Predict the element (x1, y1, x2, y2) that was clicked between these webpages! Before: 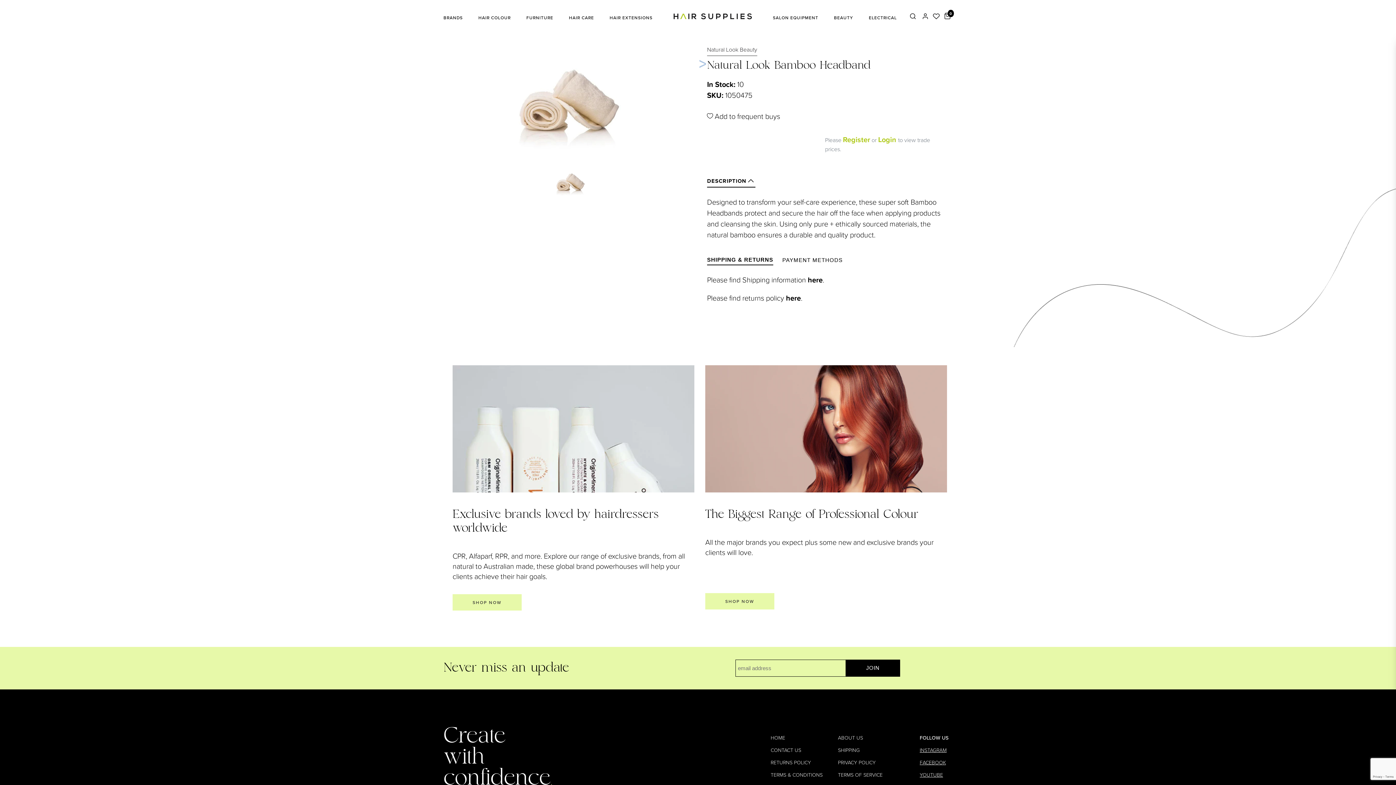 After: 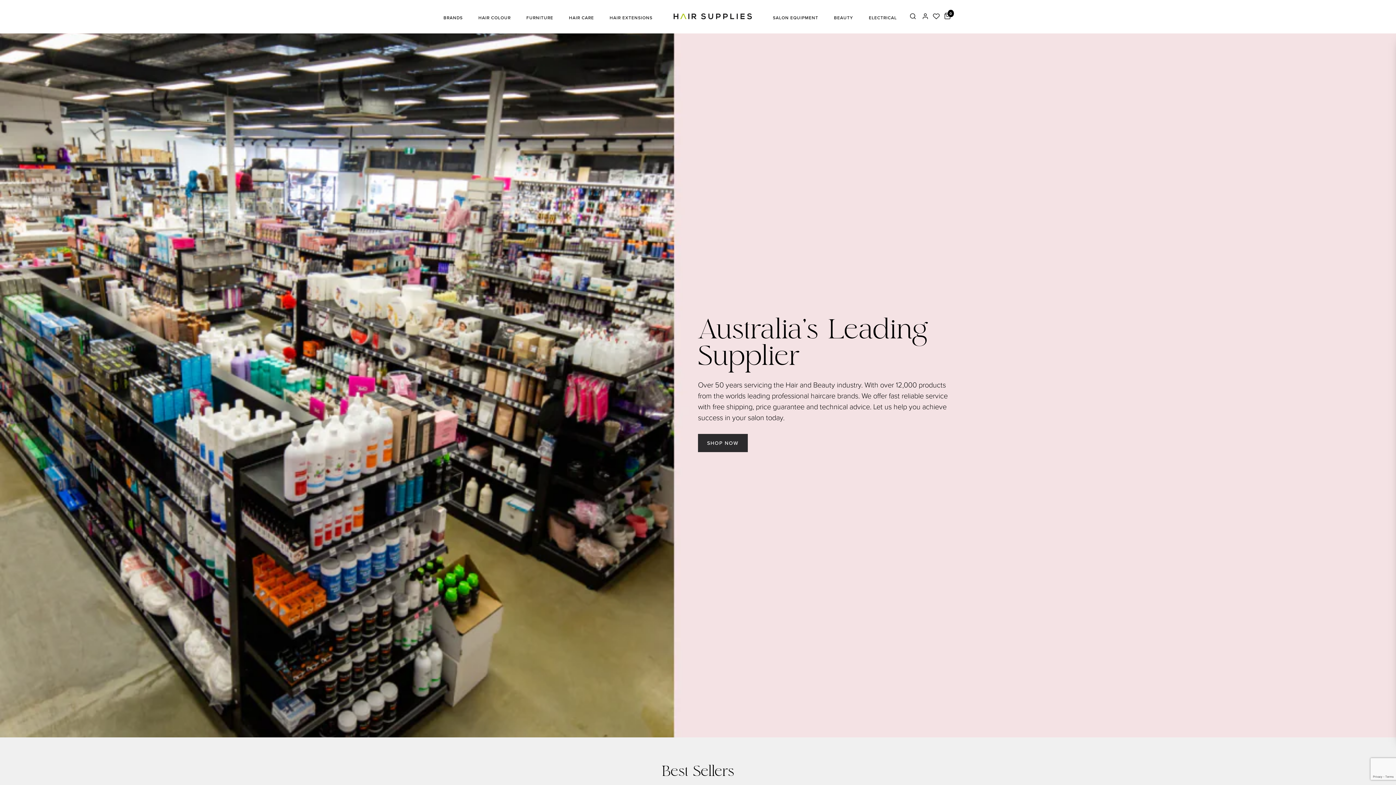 Action: bbox: (770, 734, 785, 742) label: HOME